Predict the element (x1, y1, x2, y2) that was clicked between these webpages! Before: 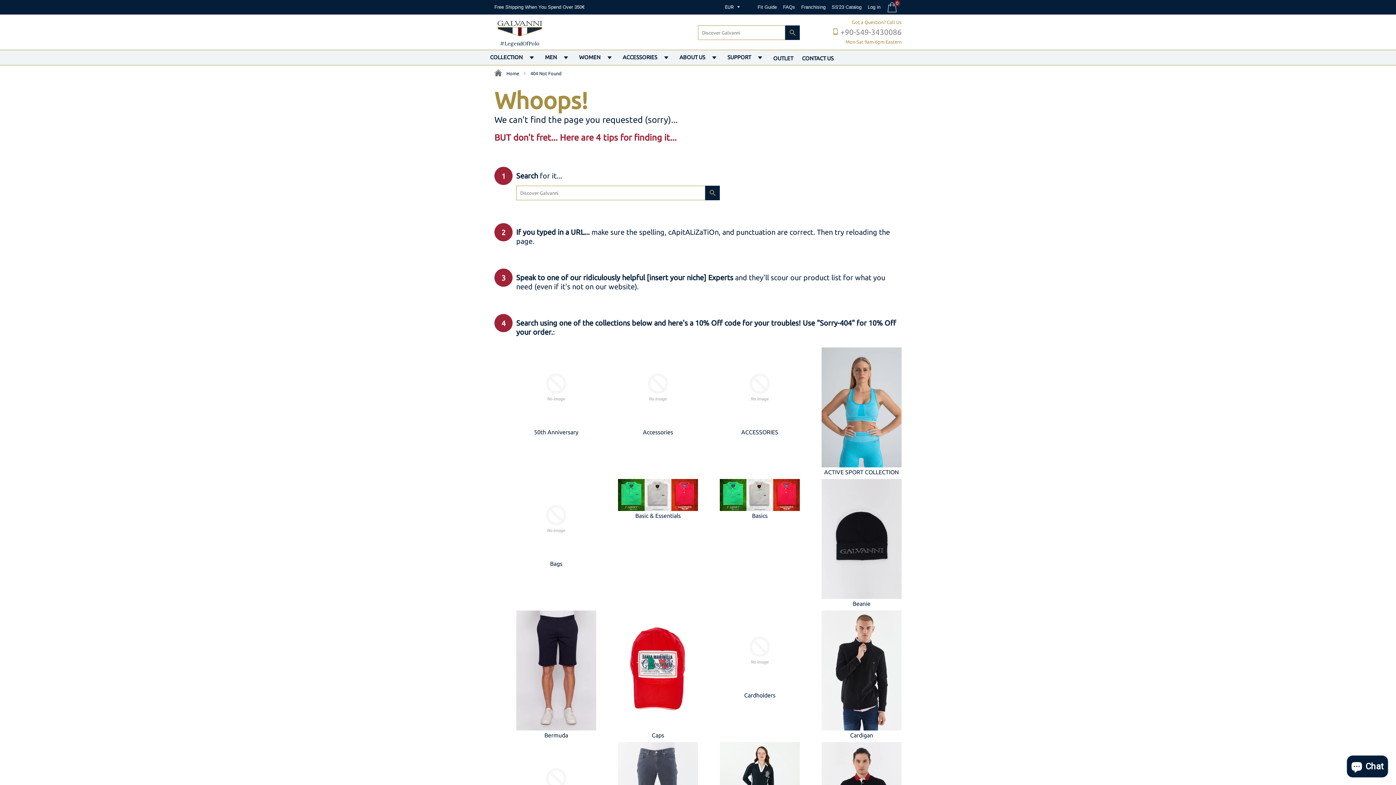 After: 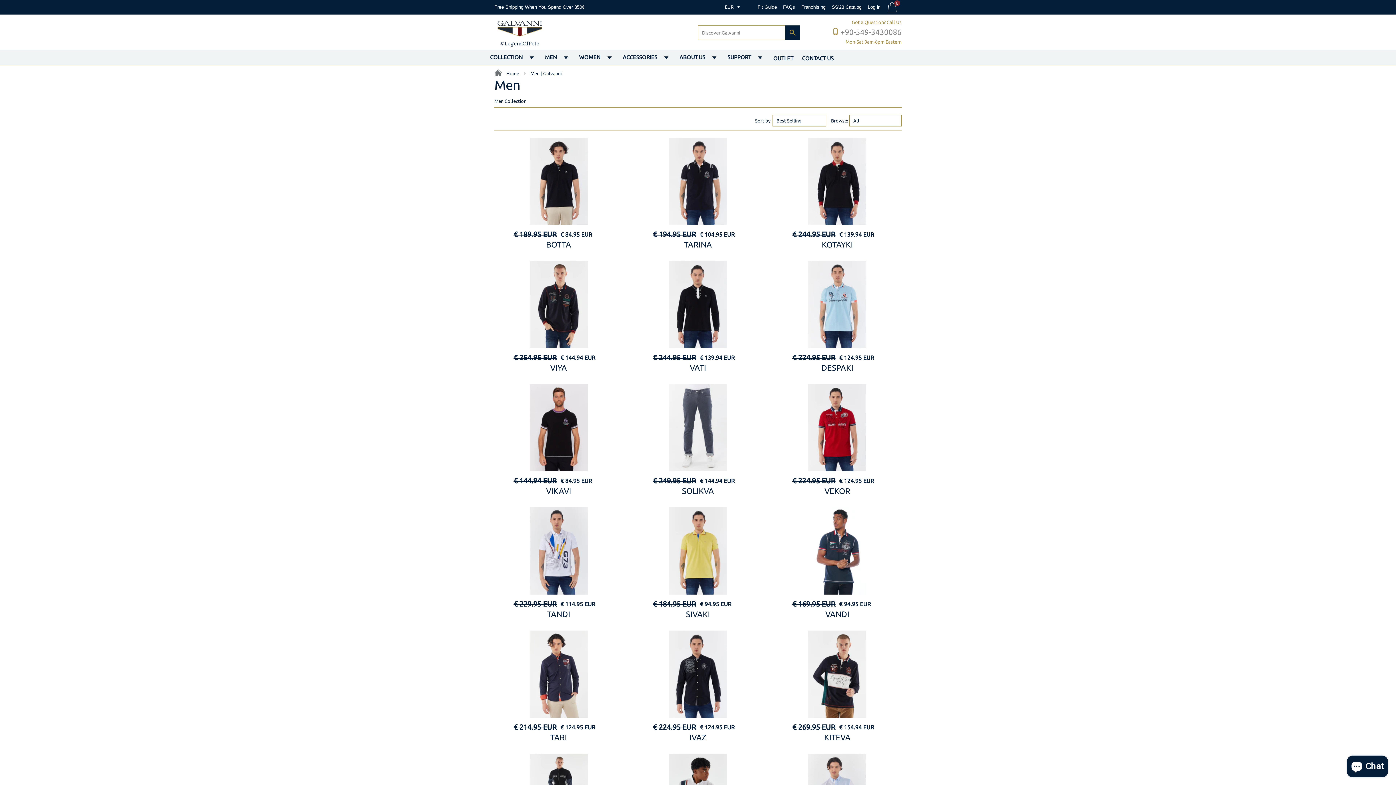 Action: bbox: (544, 49, 558, 61) label: MEN